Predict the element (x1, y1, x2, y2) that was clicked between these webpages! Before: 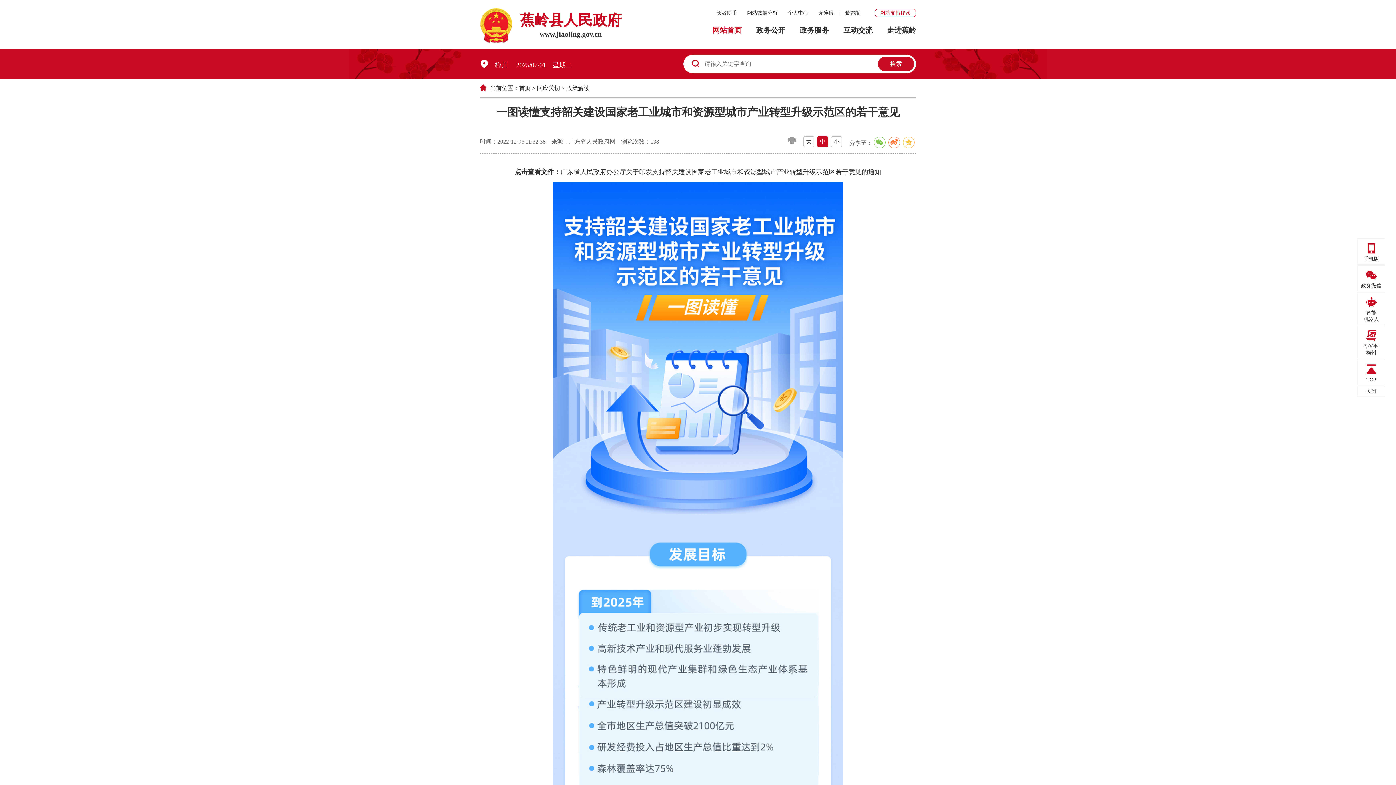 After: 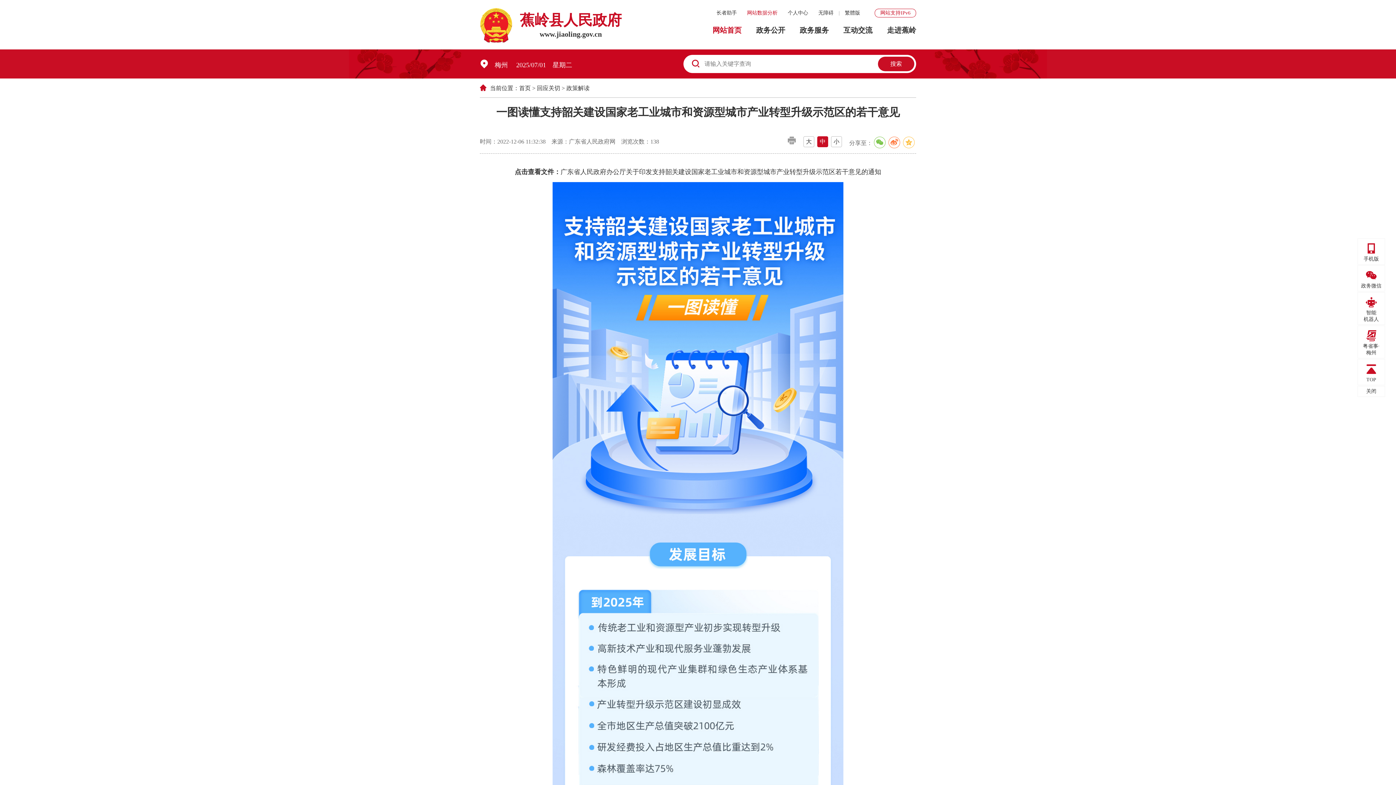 Action: bbox: (742, 10, 782, 15) label: 网站数据分析